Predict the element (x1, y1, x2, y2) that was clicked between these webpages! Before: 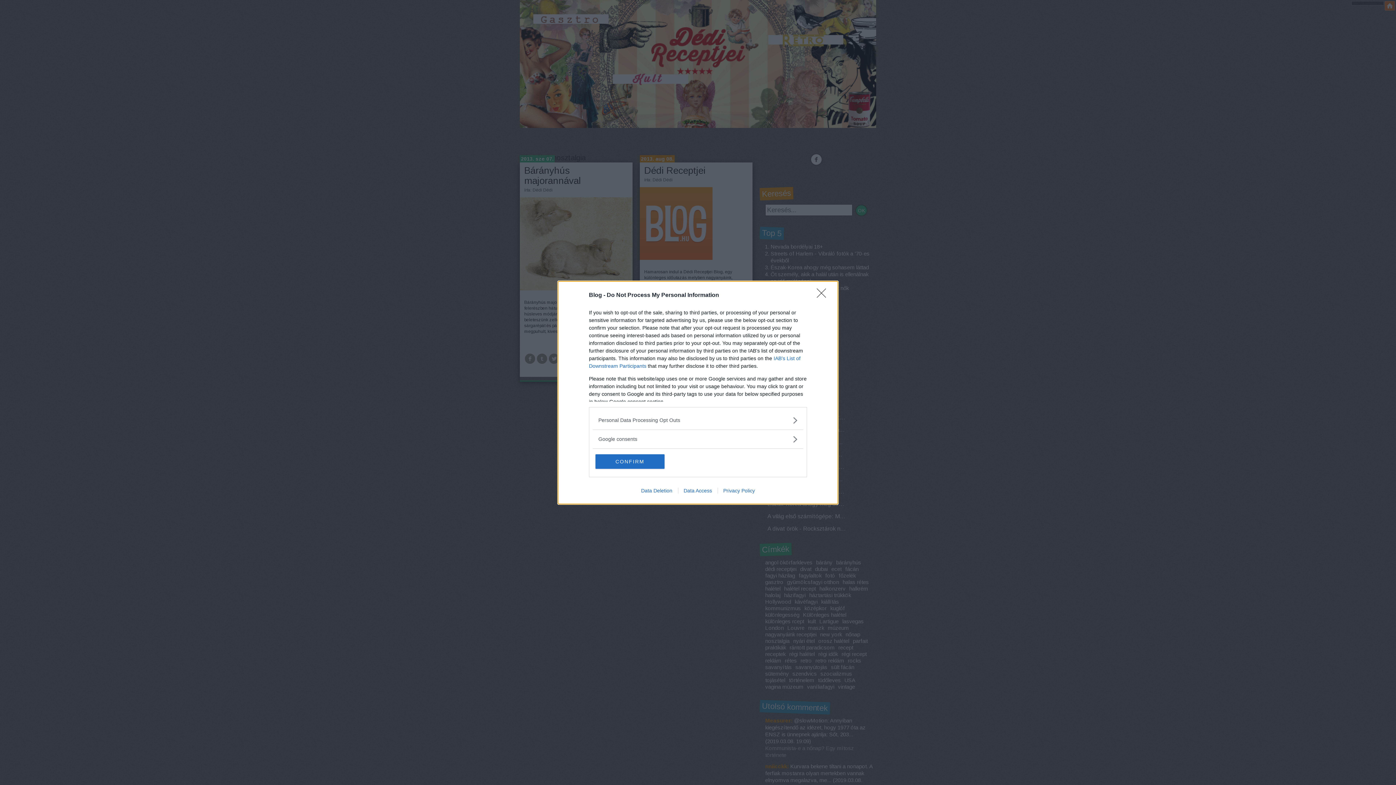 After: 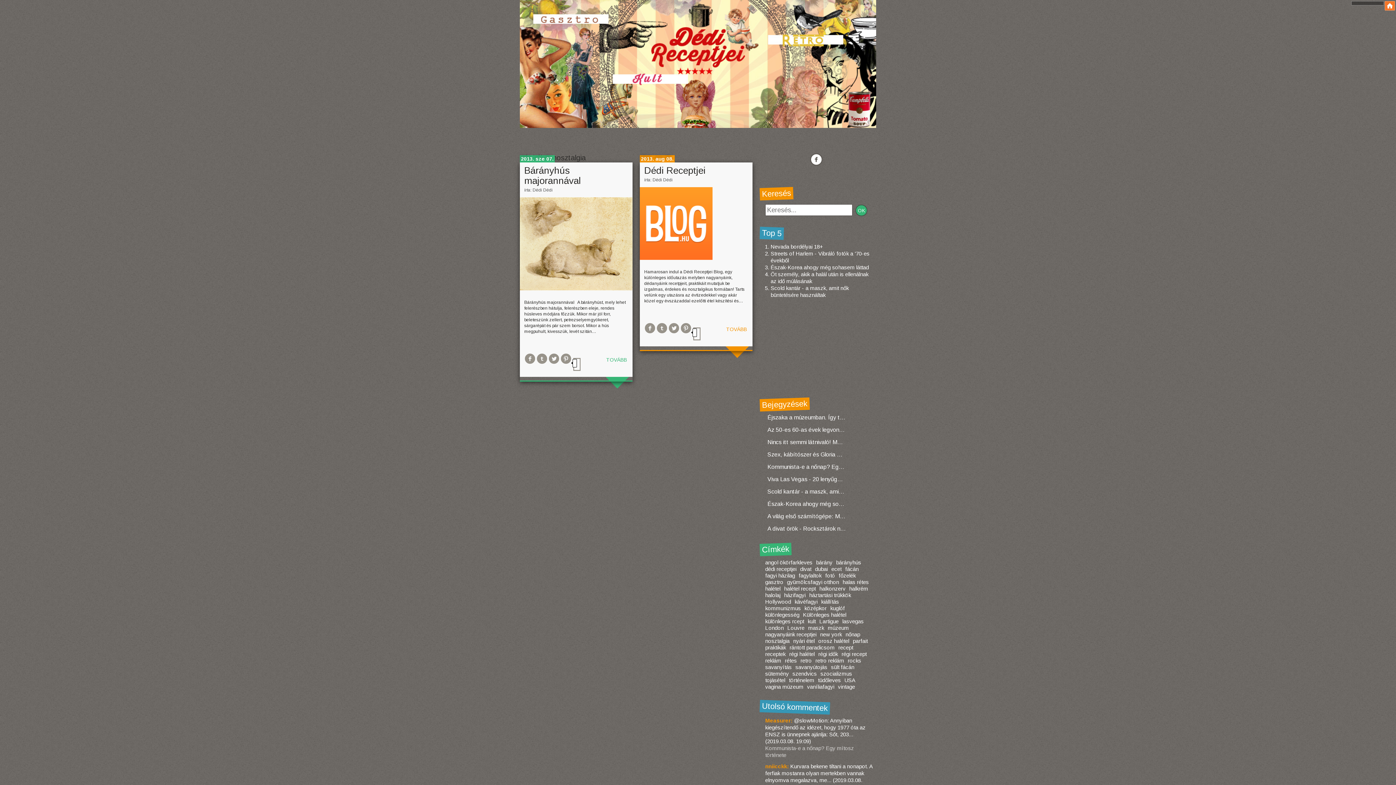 Action: bbox: (595, 454, 664, 468) label: CONFIRM